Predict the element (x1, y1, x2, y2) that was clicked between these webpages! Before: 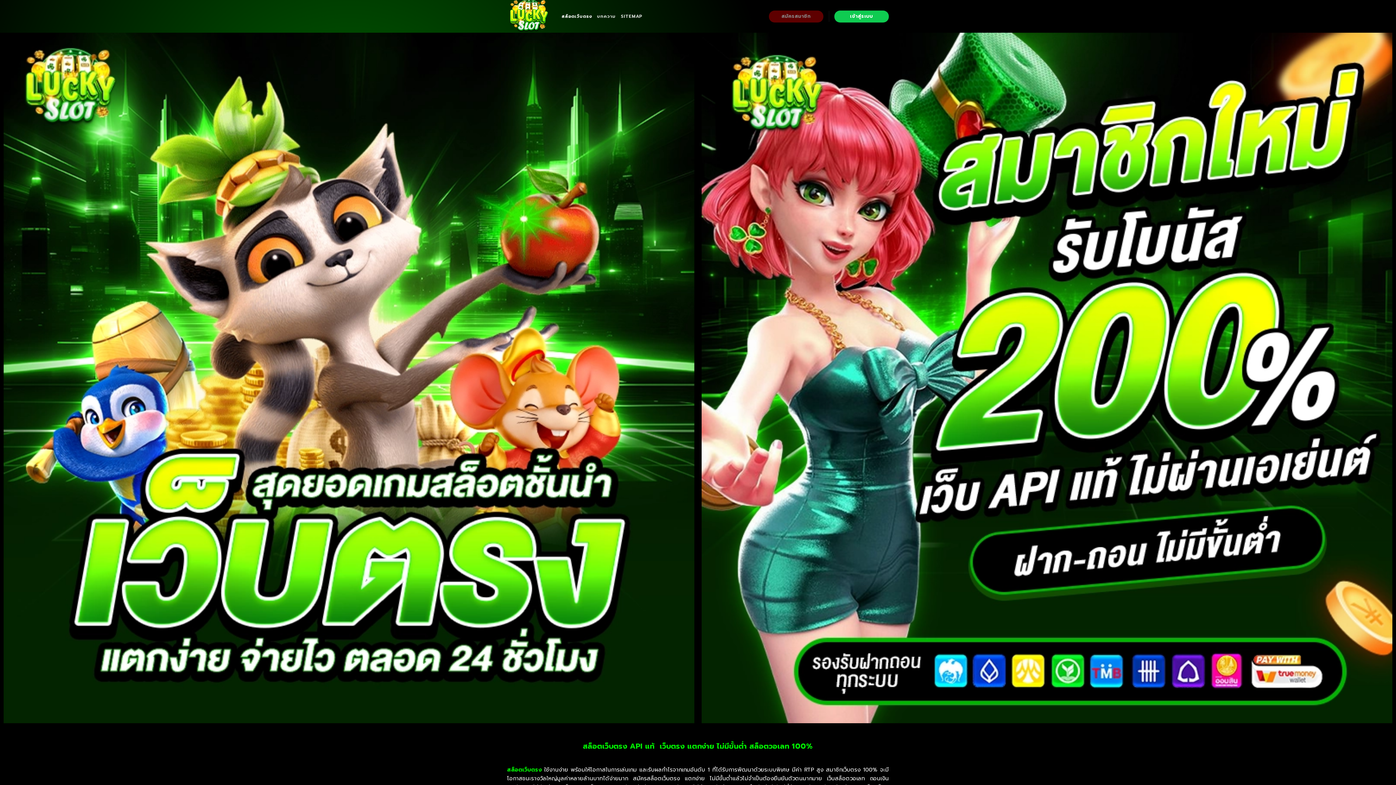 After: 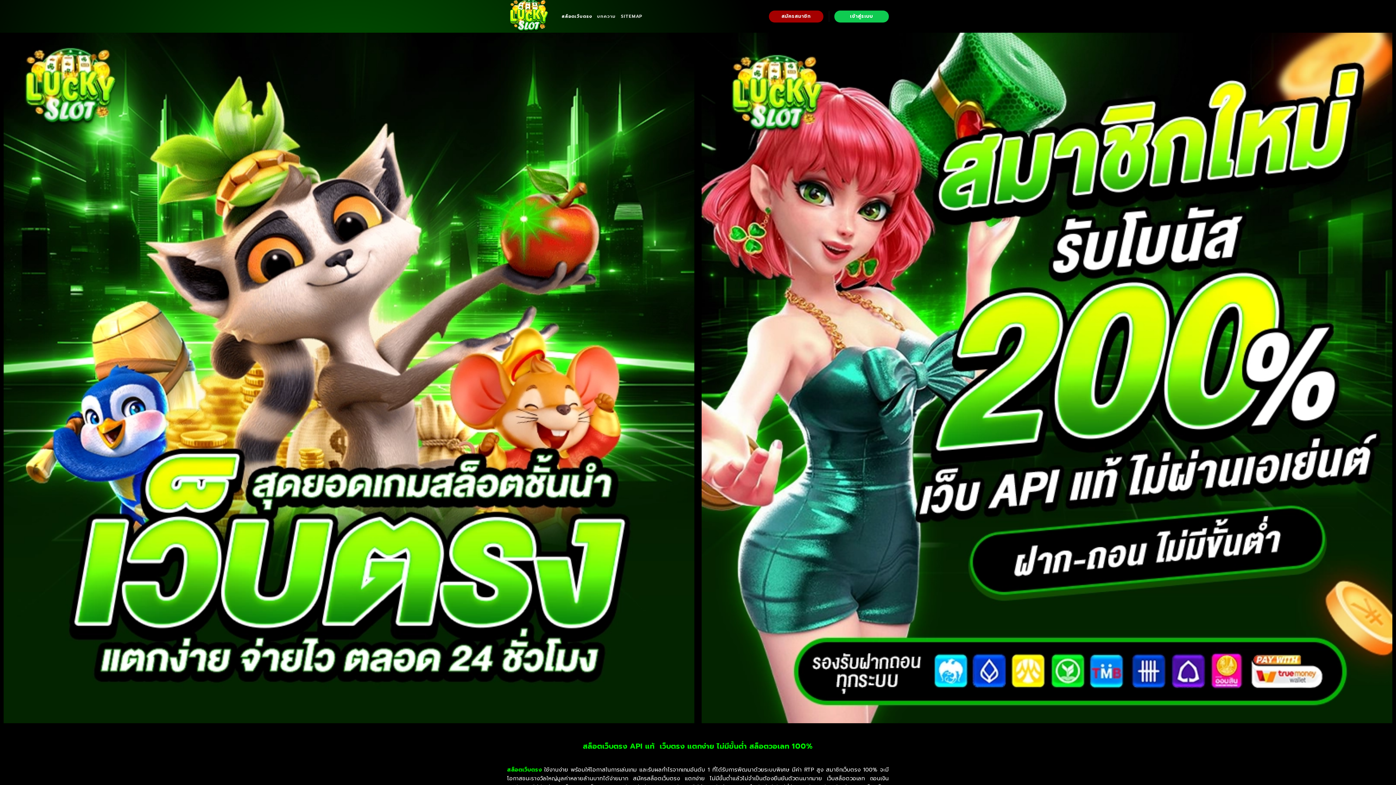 Action: bbox: (507, 766, 544, 774) label: สล็อตเว็บตรง 